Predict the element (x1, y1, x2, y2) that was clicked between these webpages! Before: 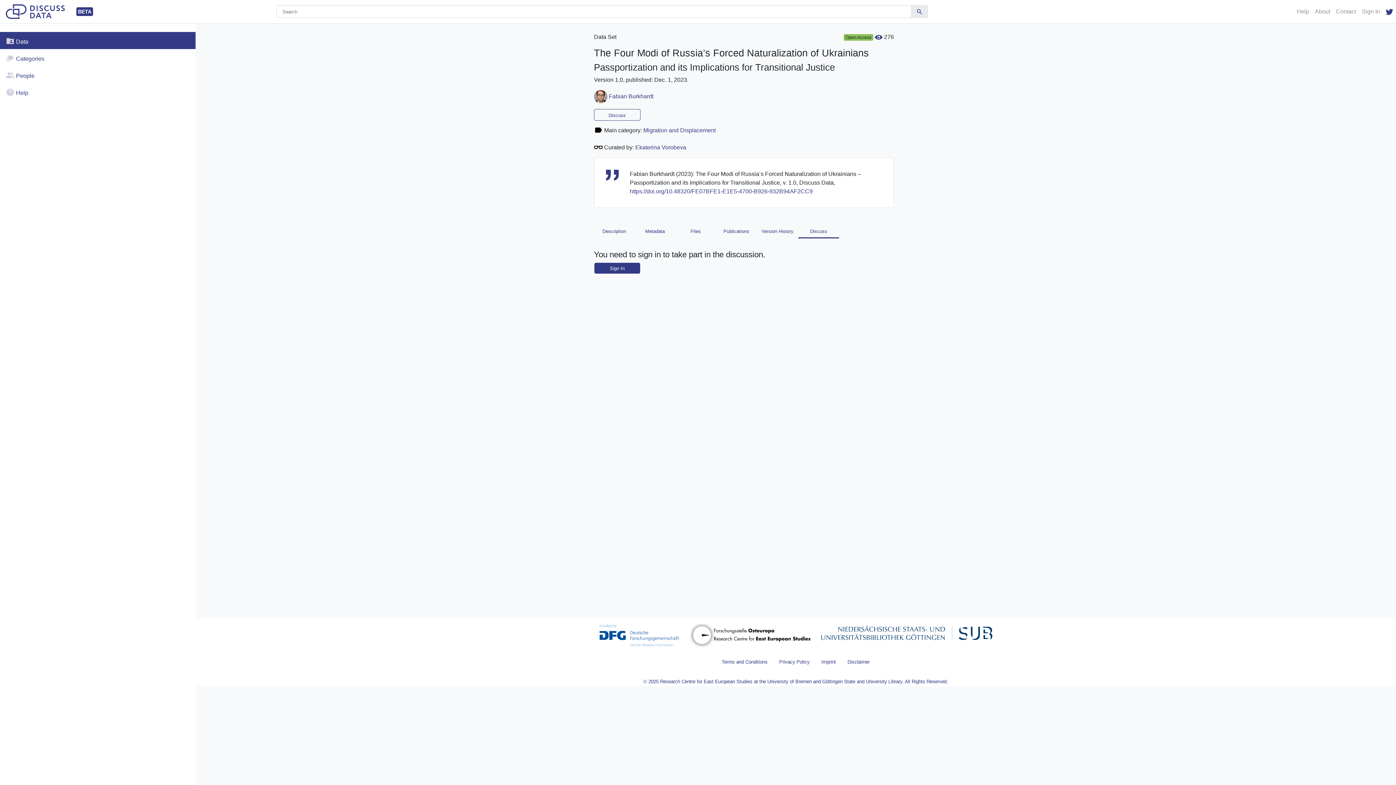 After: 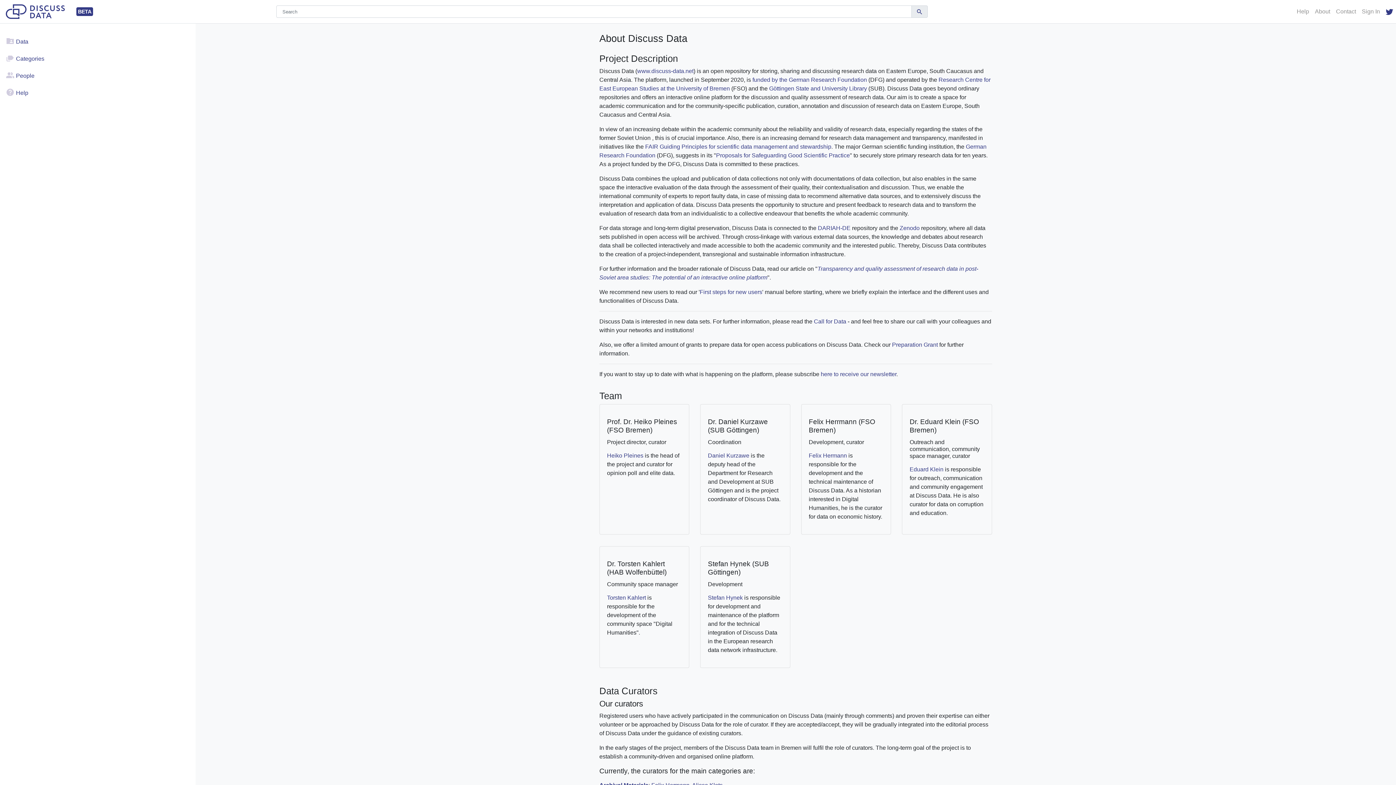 Action: label: About bbox: (1312, 4, 1333, 18)